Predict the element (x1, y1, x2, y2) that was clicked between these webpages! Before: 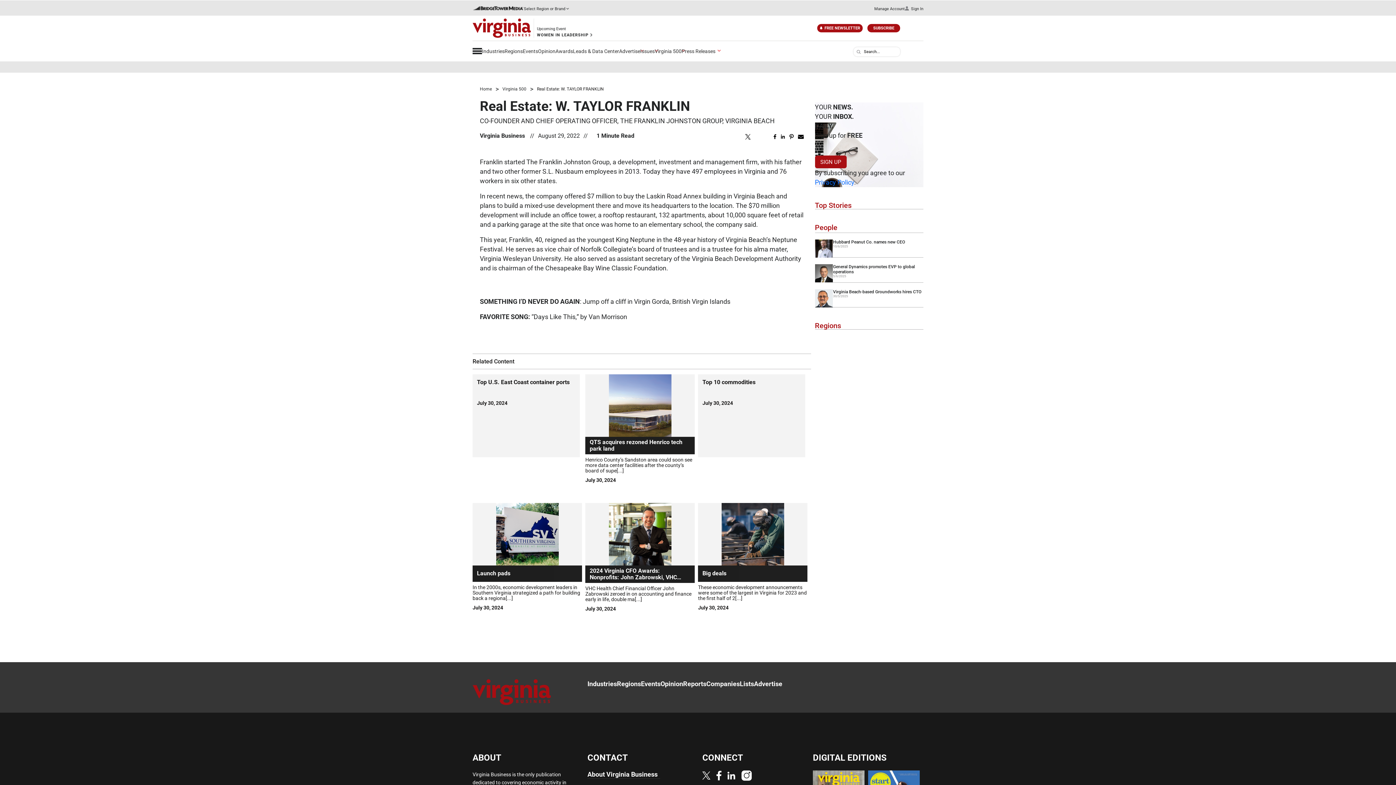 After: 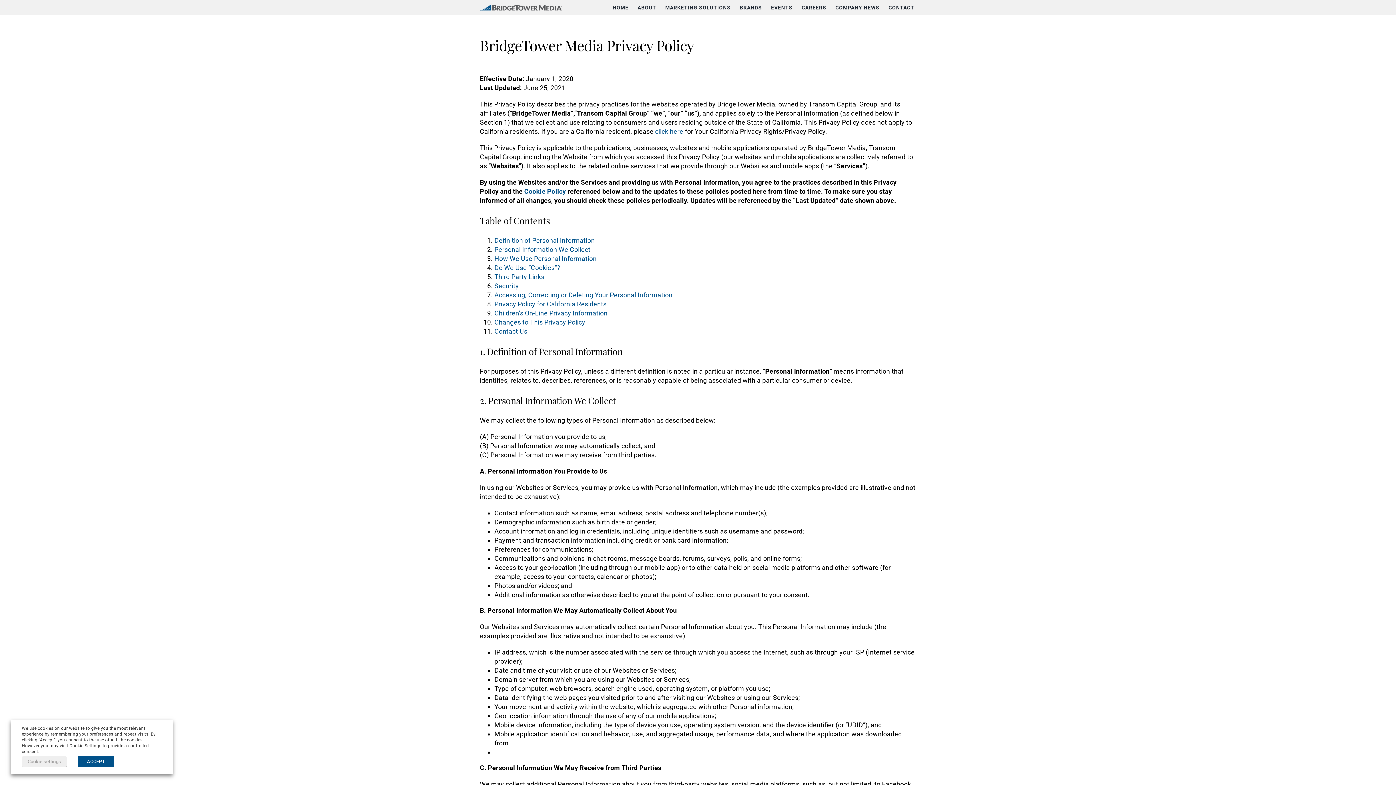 Action: bbox: (815, 178, 854, 186) label: Privacy Policy